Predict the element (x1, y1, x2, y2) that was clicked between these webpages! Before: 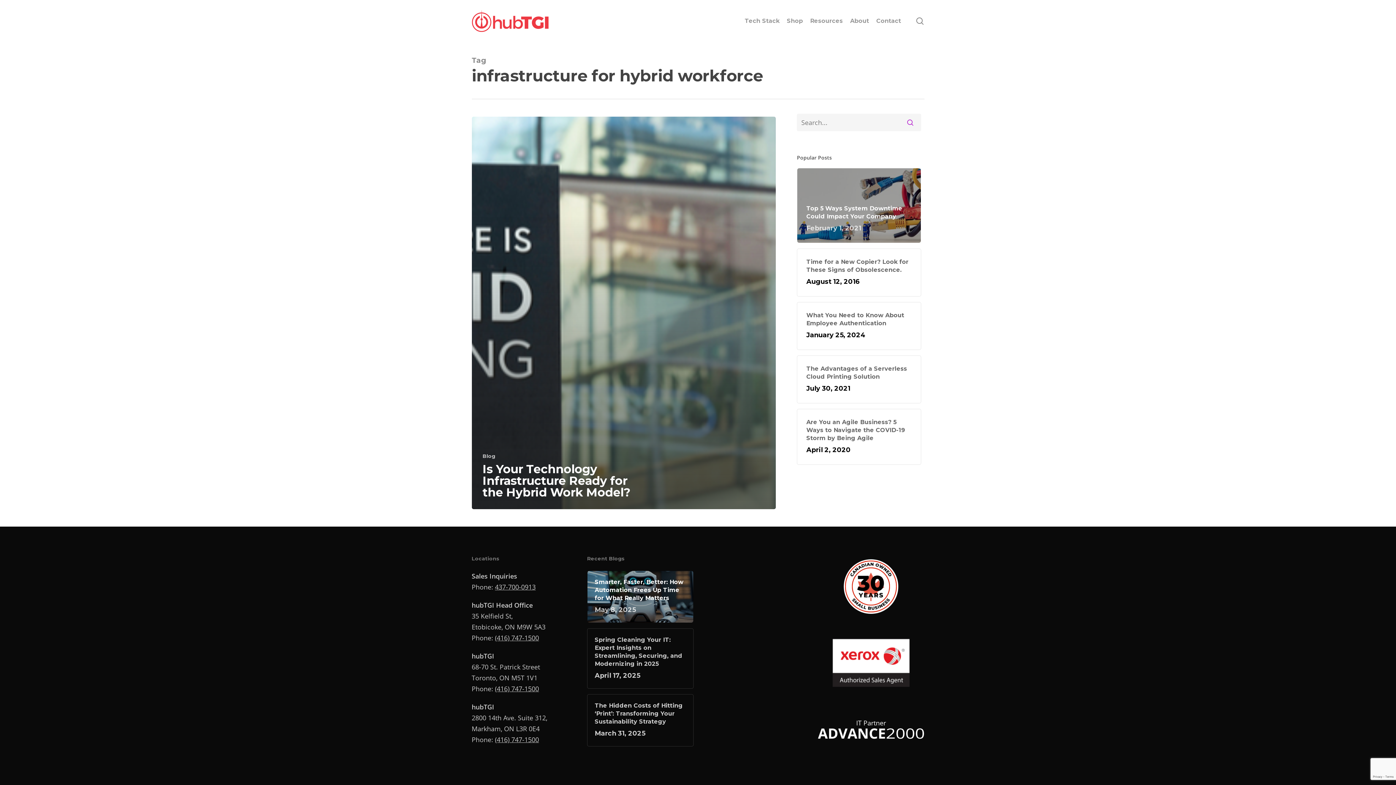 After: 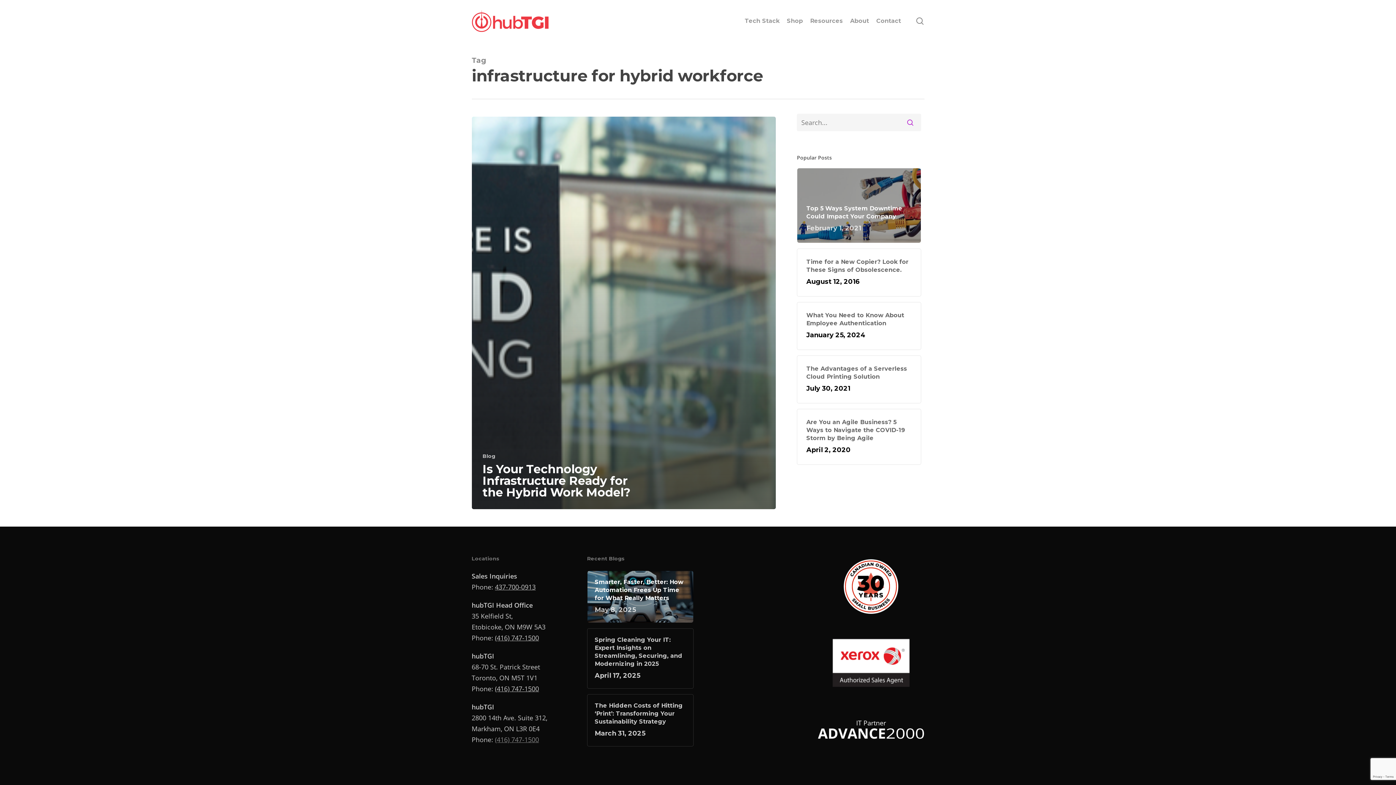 Action: bbox: (495, 735, 539, 744) label: (416) 747-1500